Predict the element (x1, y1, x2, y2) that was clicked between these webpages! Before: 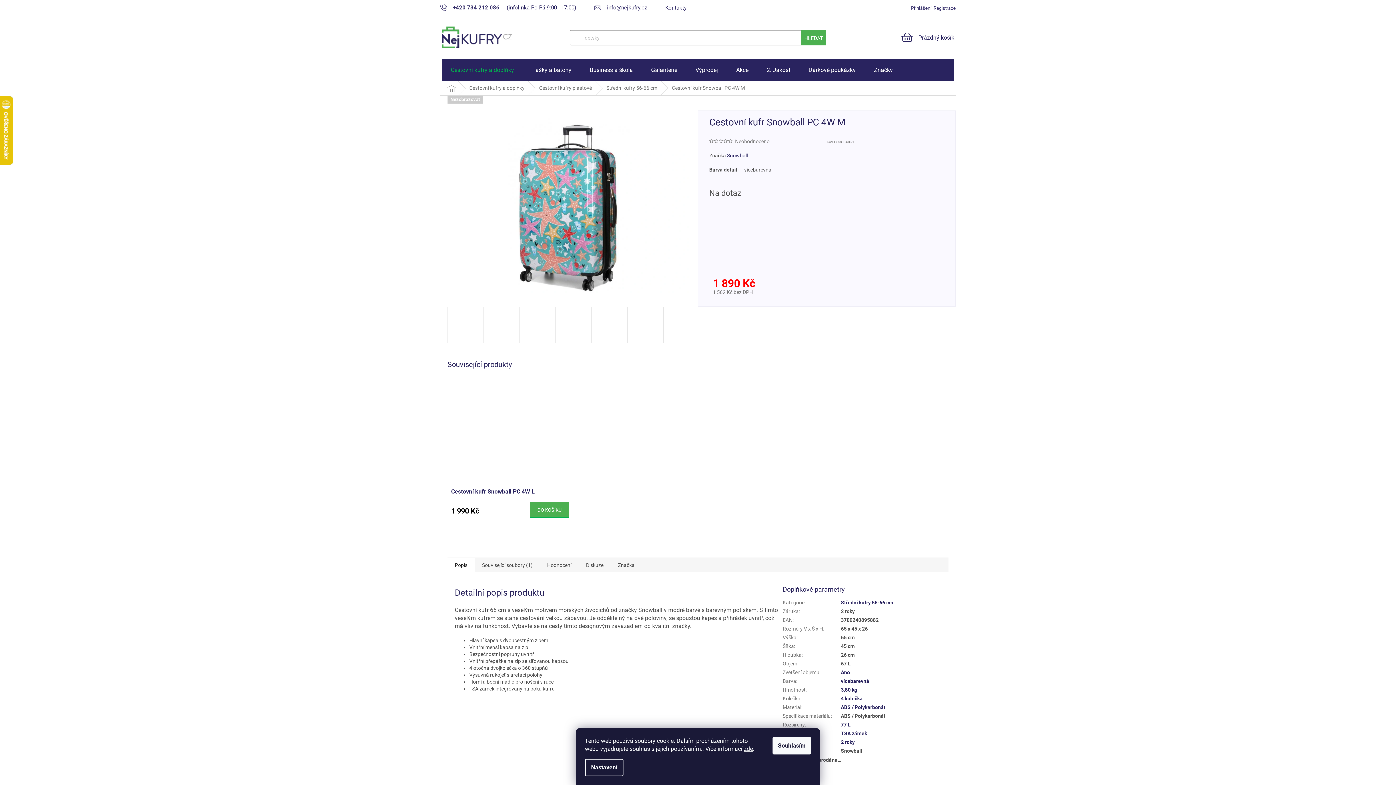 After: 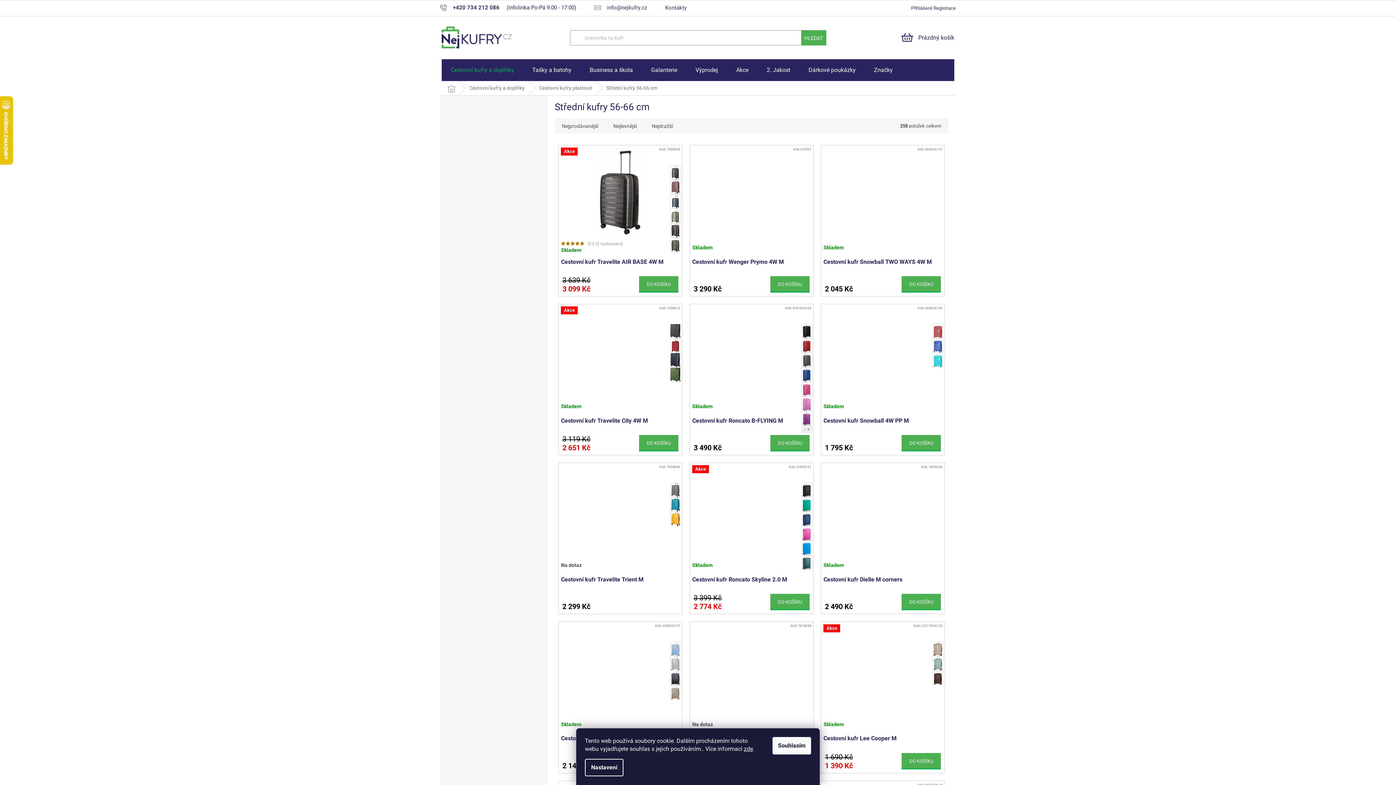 Action: bbox: (841, 731, 867, 736) label: TSA zámek